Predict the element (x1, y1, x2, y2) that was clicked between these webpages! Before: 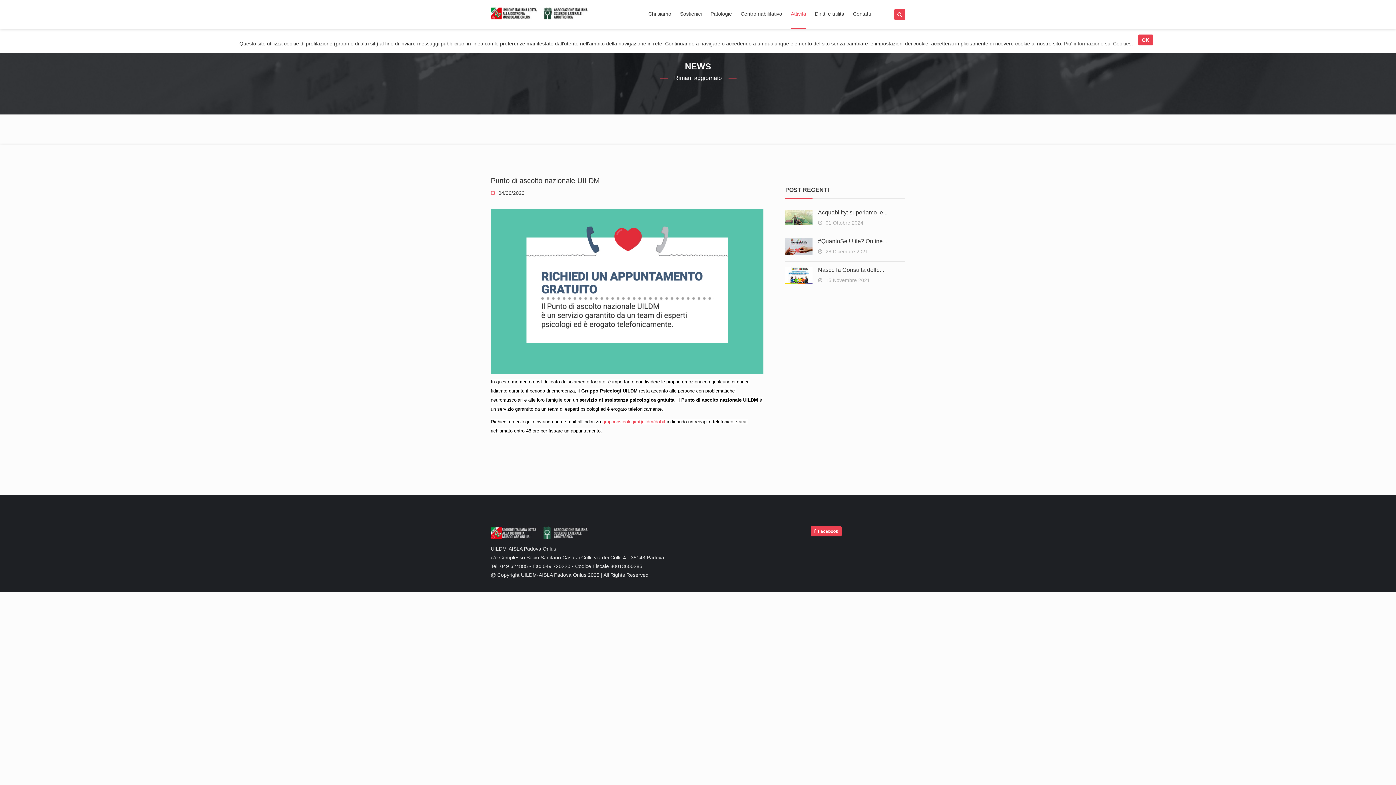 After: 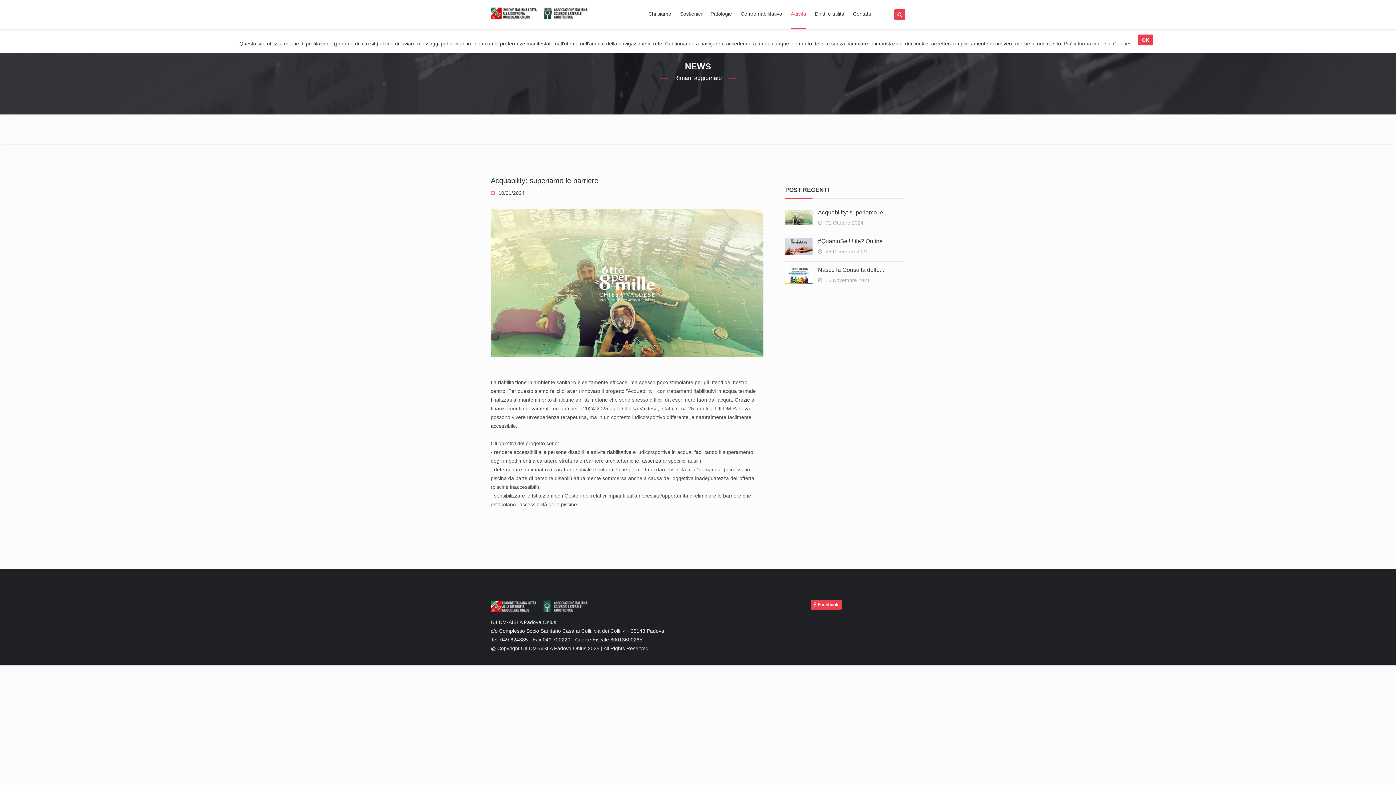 Action: bbox: (785, 209, 905, 215) label: Acquability: superiamo le...